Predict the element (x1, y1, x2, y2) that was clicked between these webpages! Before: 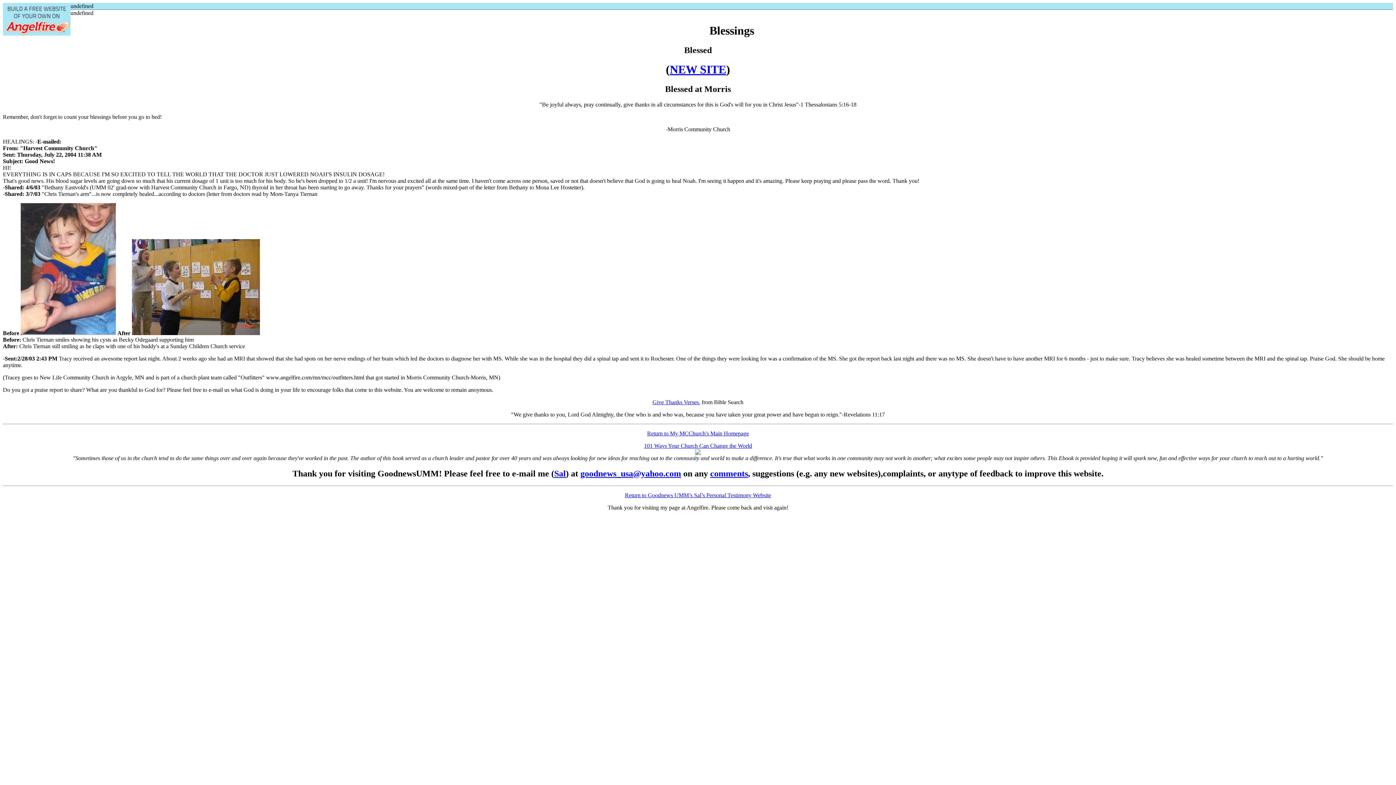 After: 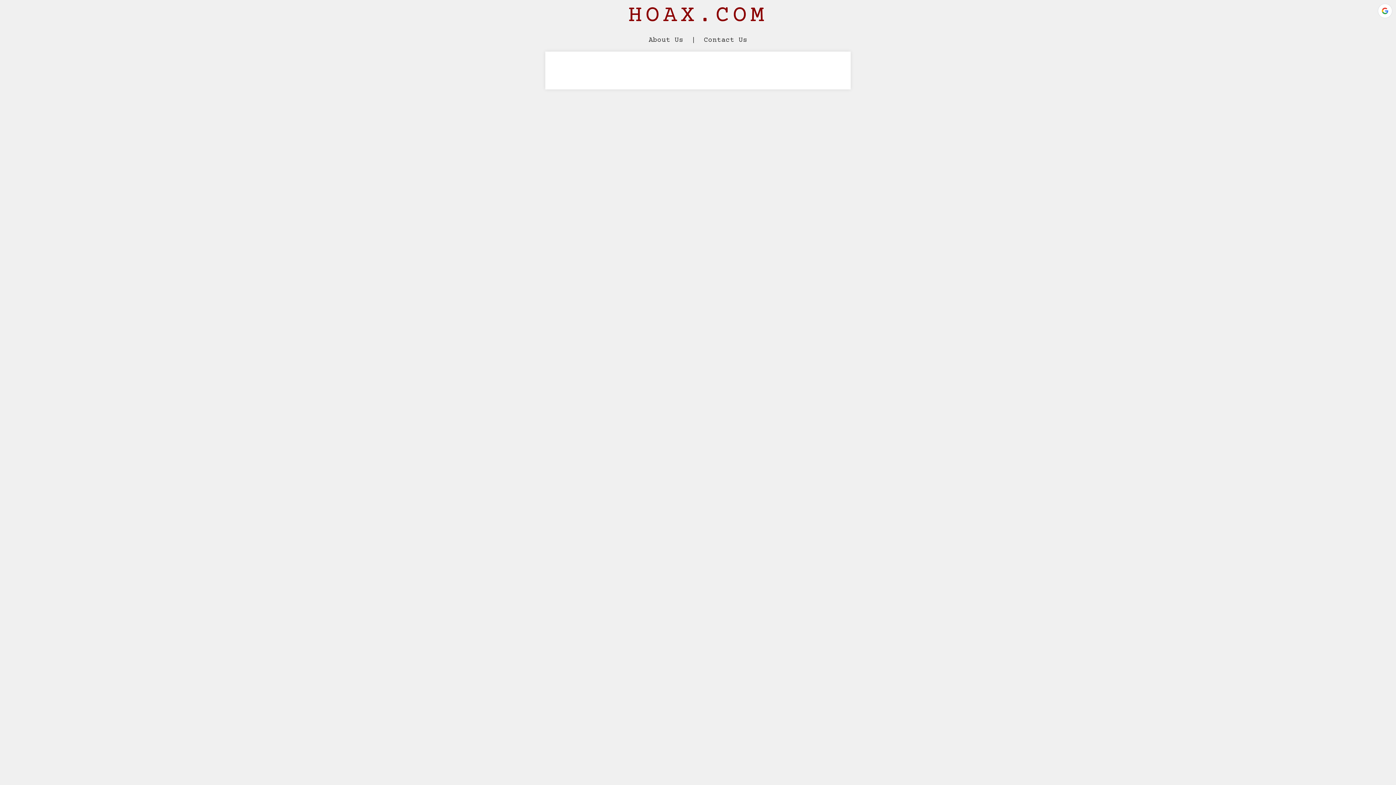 Action: bbox: (695, 450, 701, 456)